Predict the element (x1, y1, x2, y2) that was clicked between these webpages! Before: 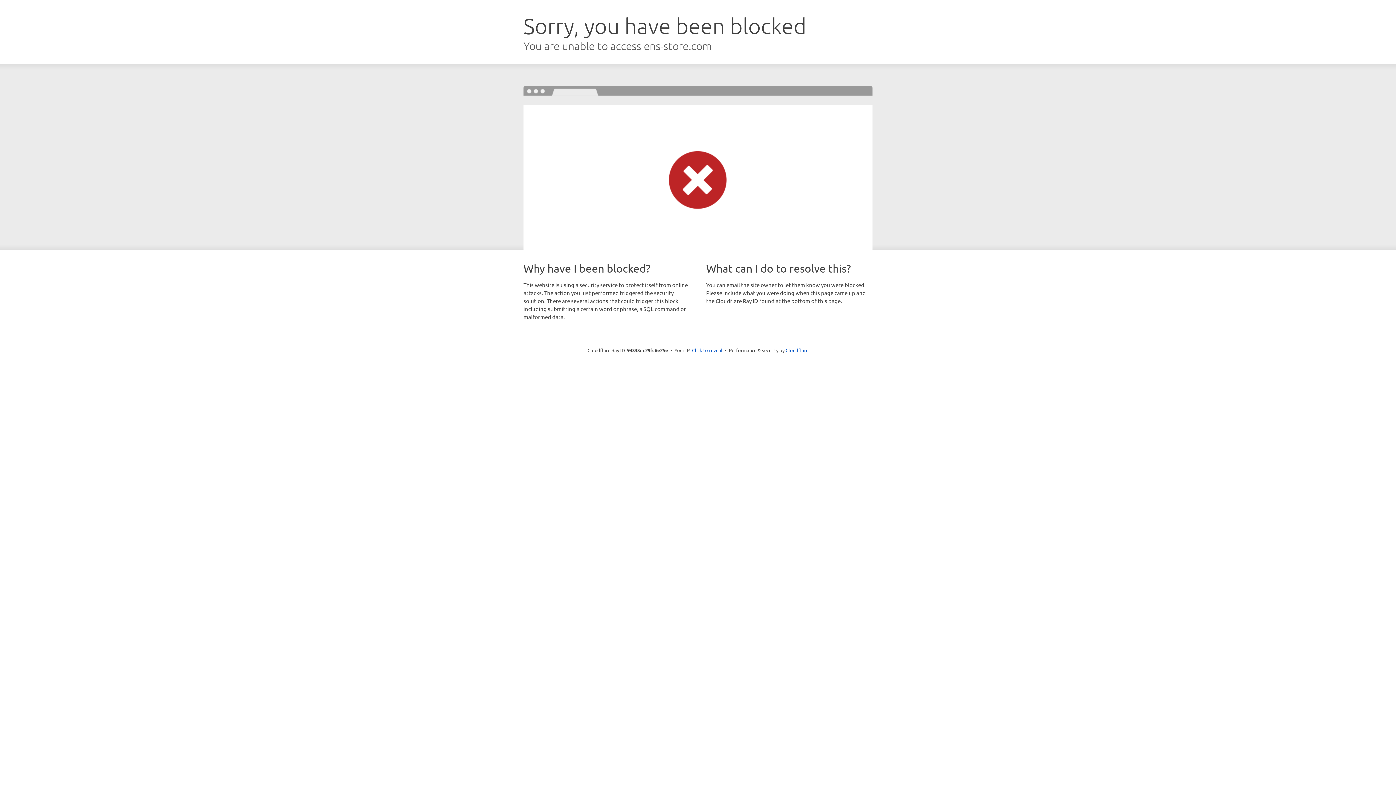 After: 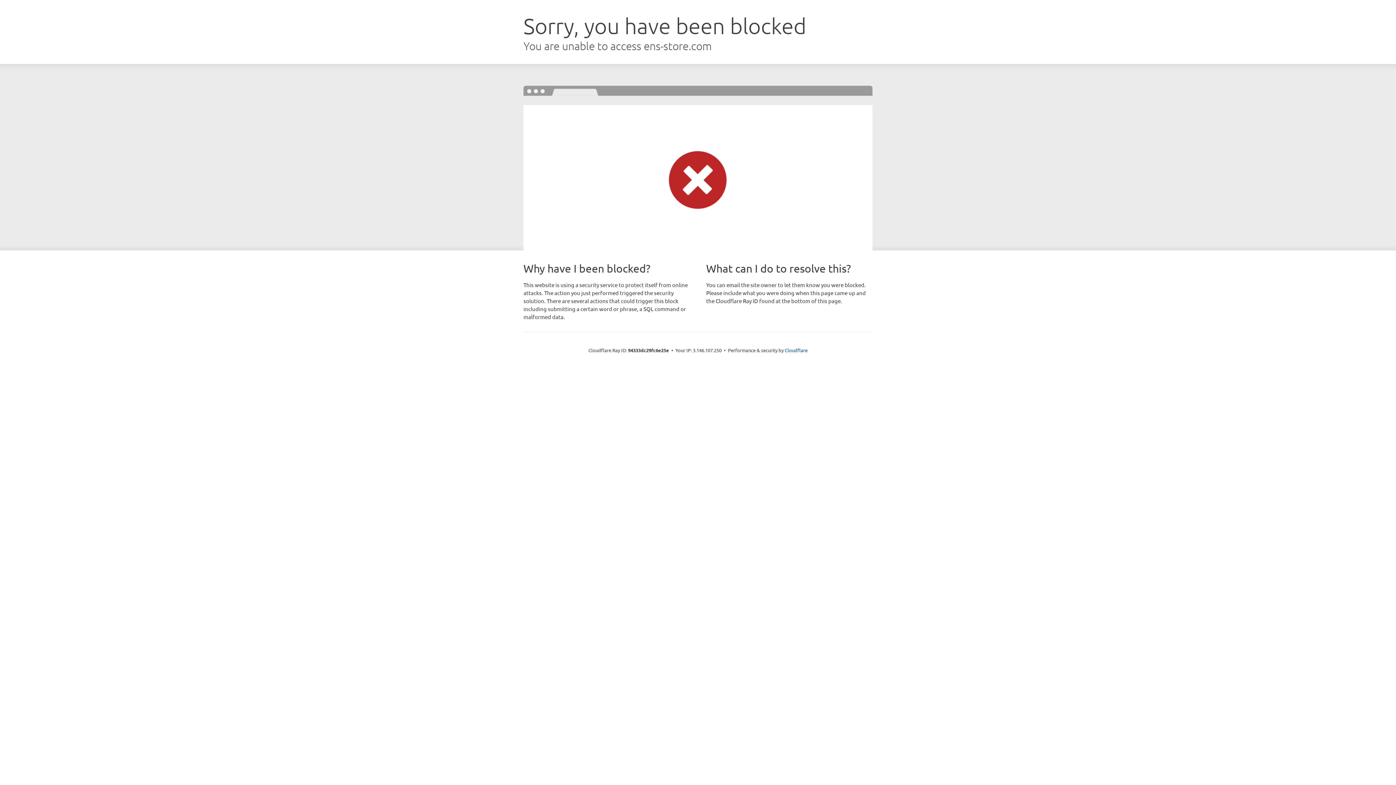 Action: bbox: (692, 346, 722, 353) label: Click to reveal